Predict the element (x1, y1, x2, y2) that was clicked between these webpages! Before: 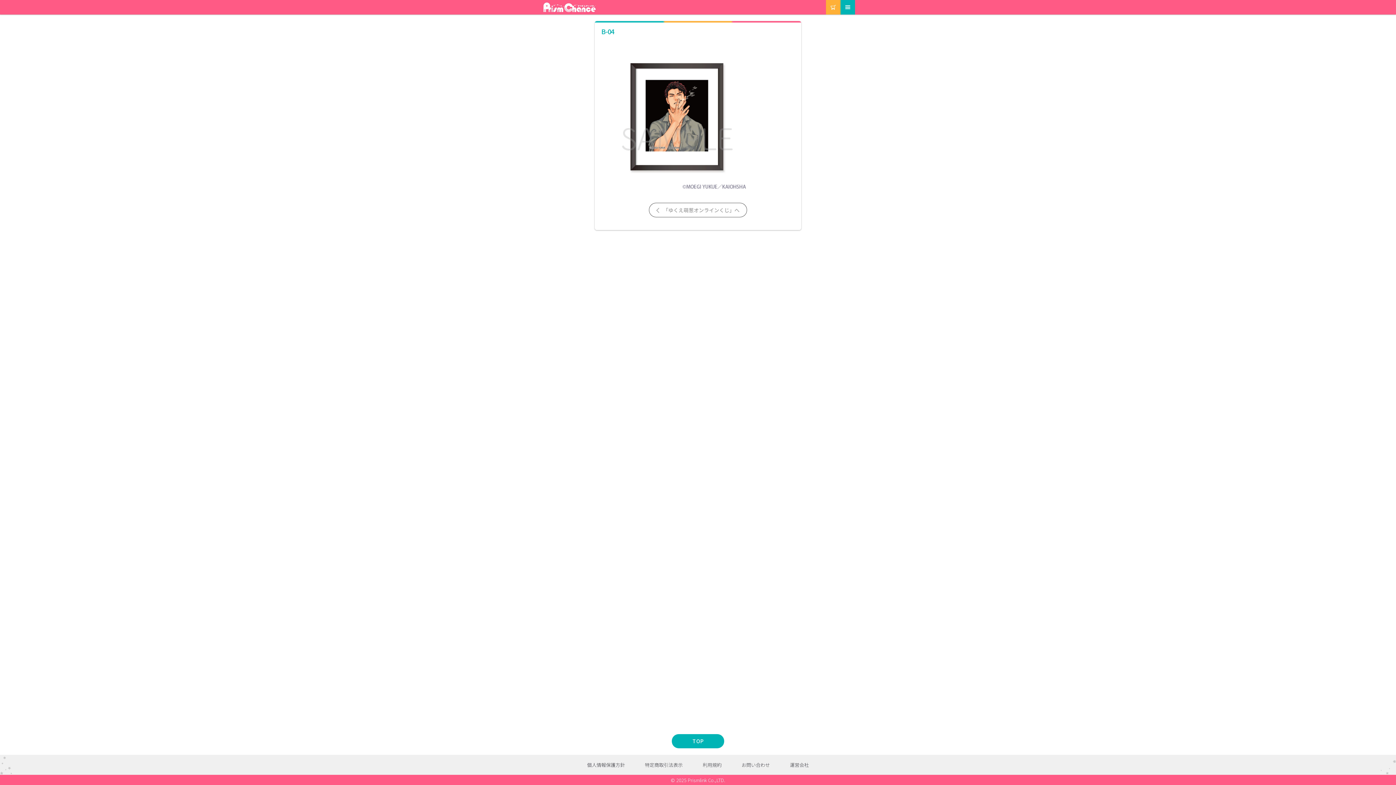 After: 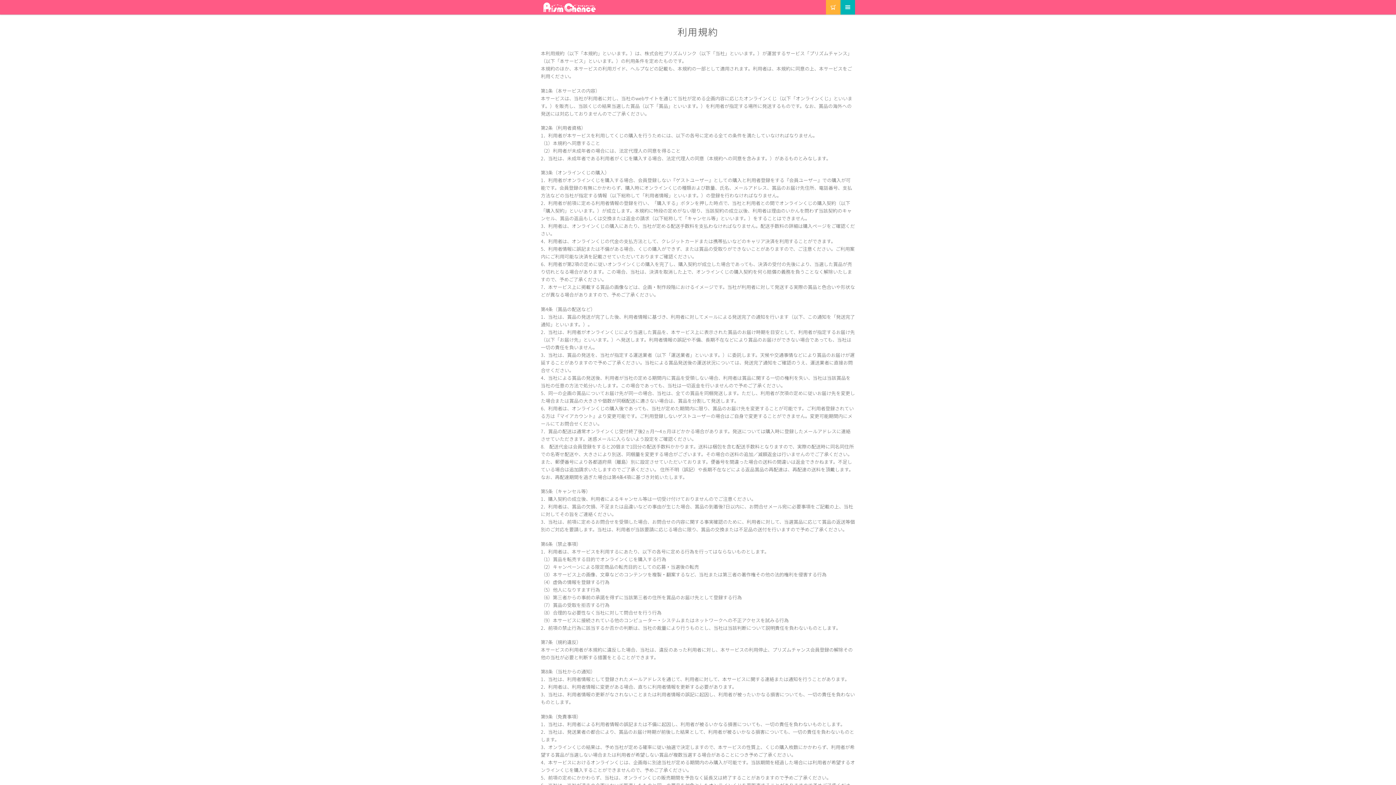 Action: bbox: (702, 761, 721, 768) label: 利用規約